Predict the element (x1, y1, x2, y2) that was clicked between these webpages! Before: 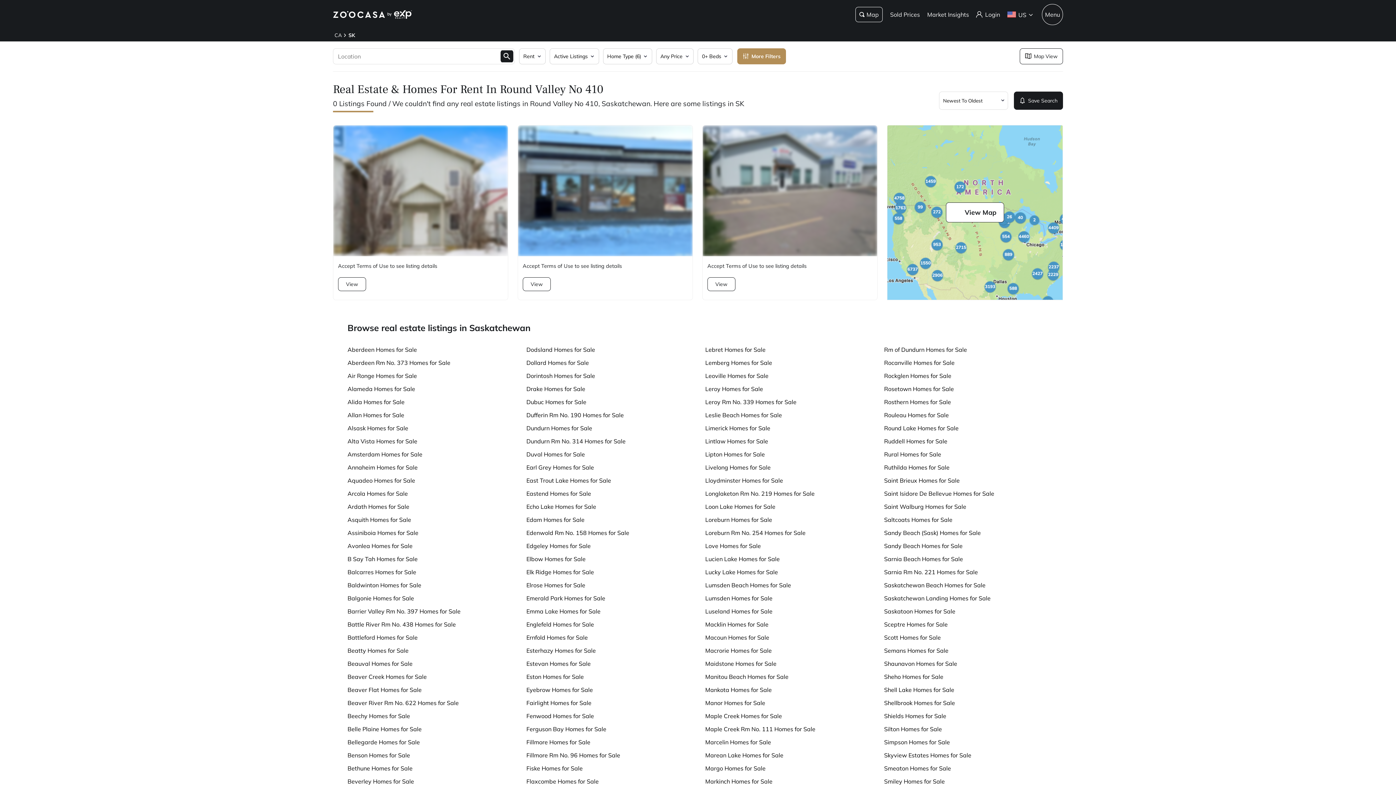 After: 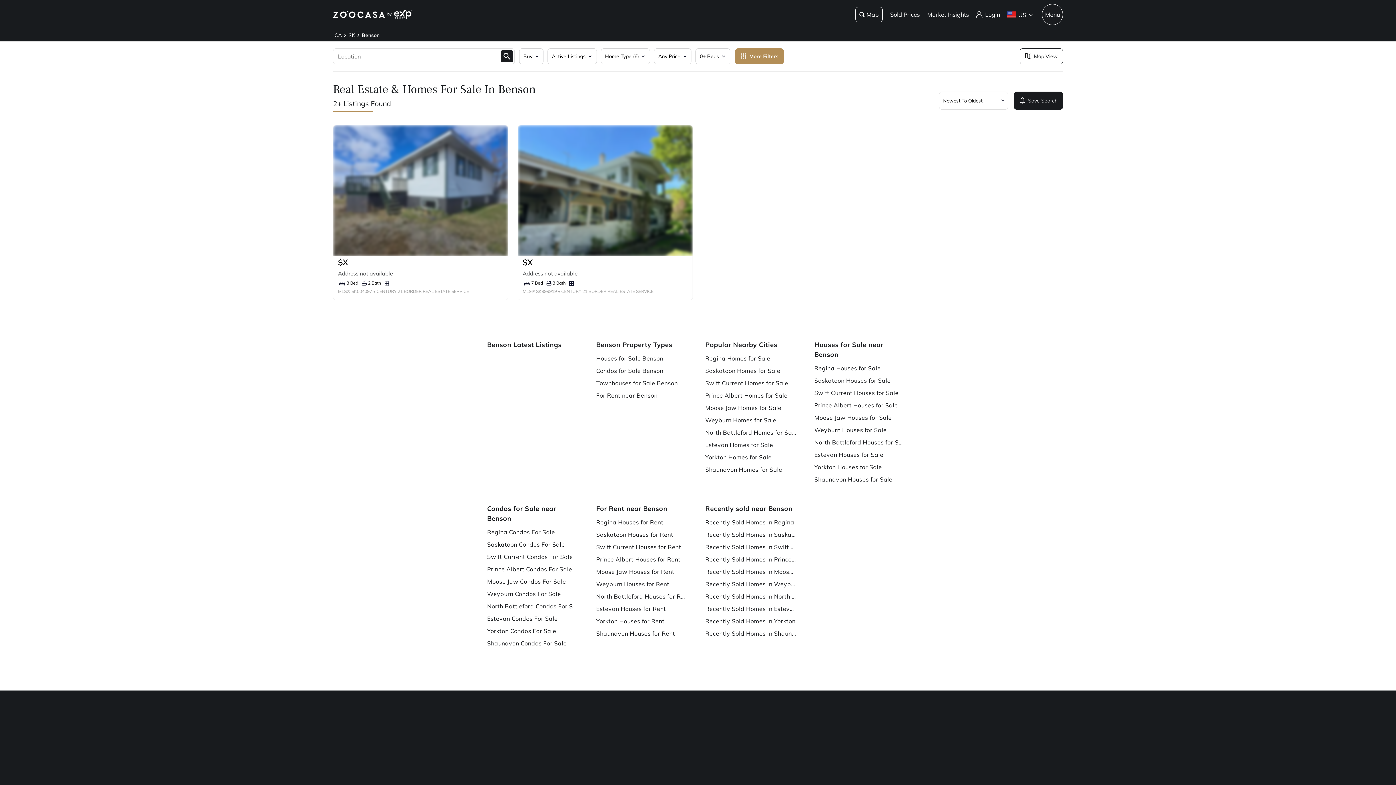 Action: bbox: (347, 751, 410, 759) label: Benson Homes for Sale